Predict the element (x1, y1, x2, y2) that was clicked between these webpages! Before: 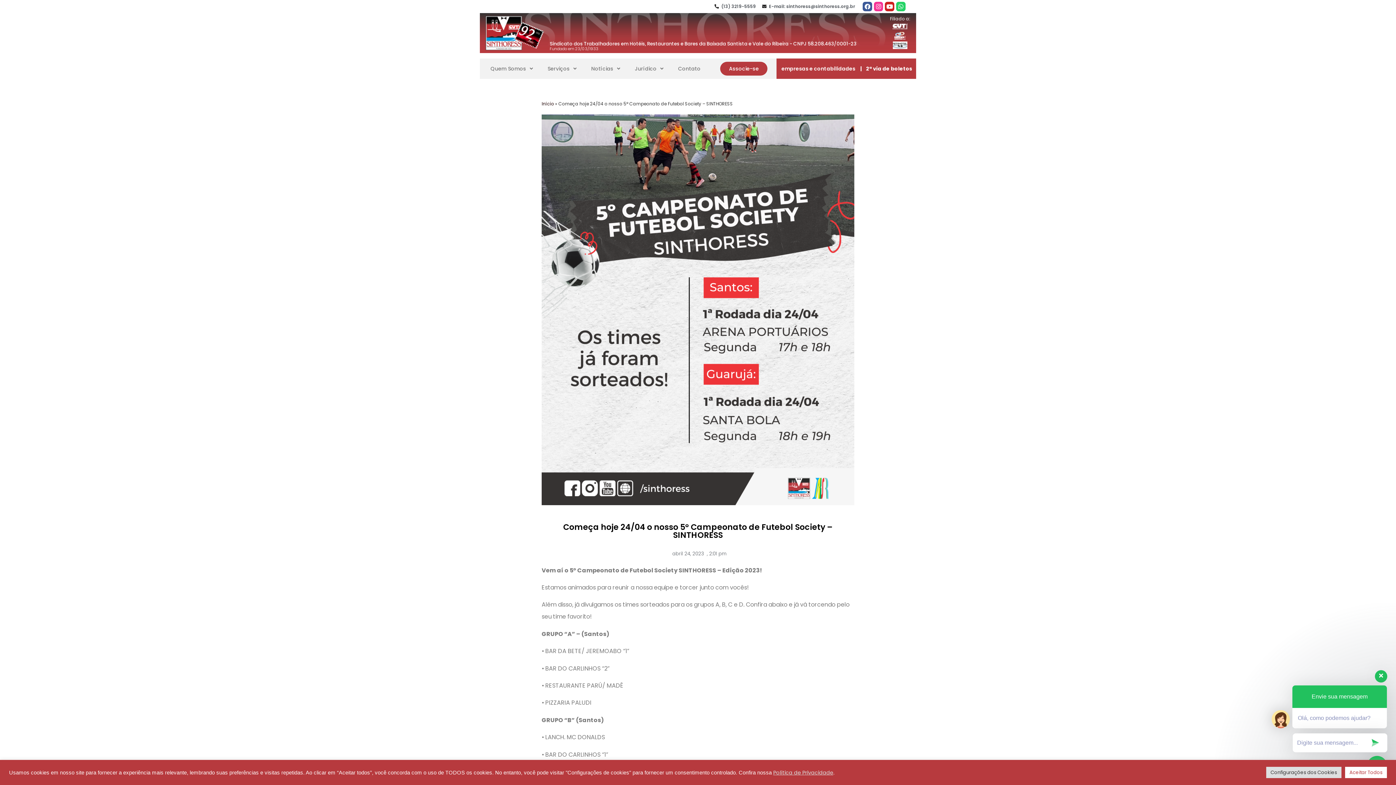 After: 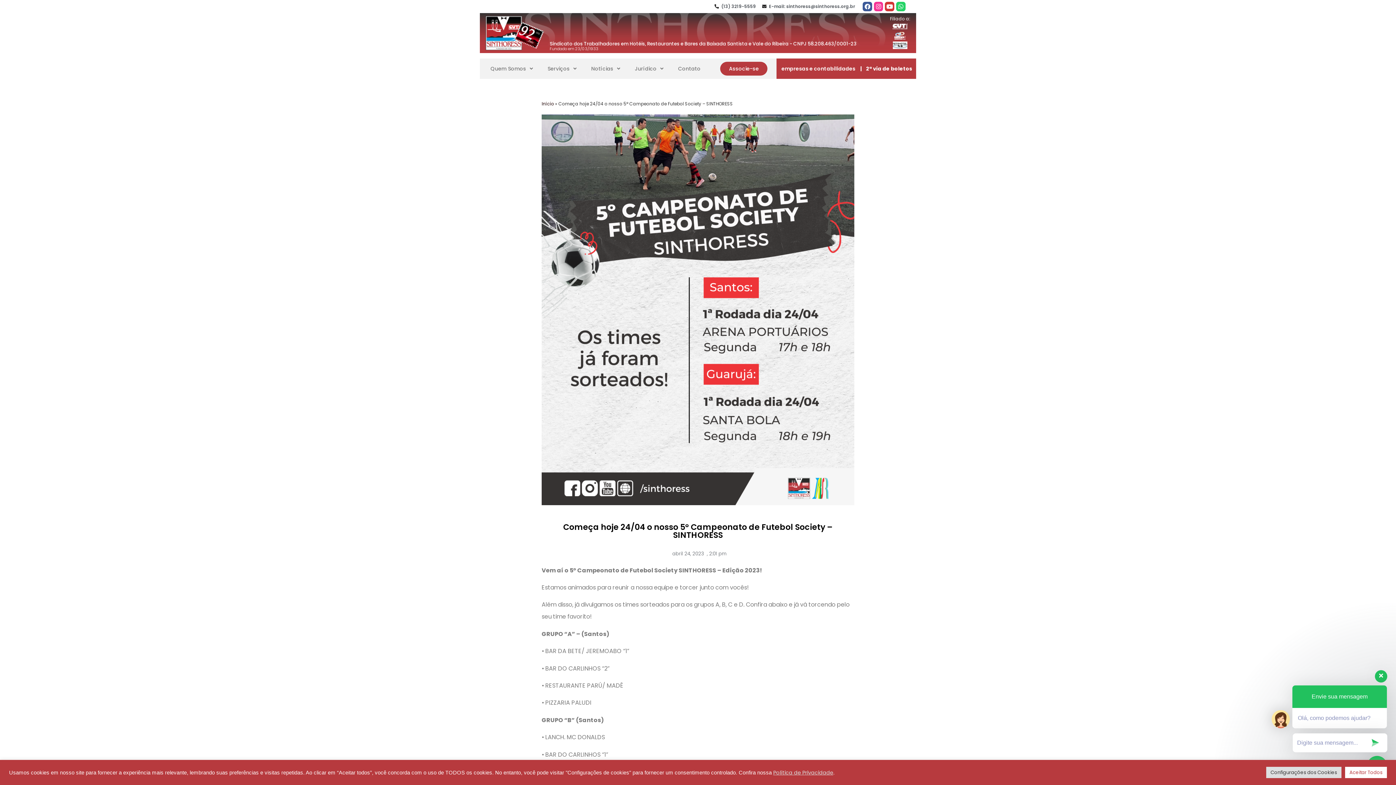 Action: bbox: (885, 1, 894, 11) label: Youtube